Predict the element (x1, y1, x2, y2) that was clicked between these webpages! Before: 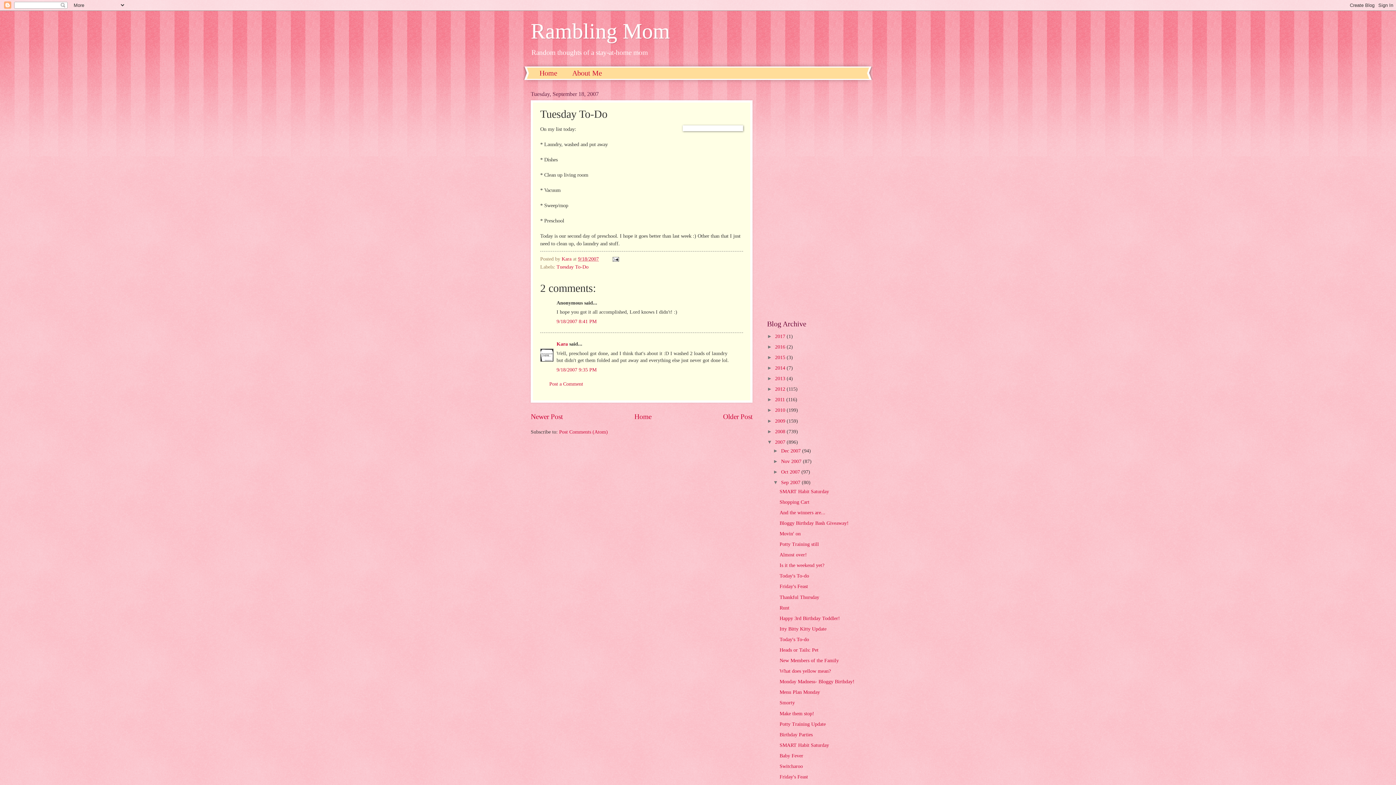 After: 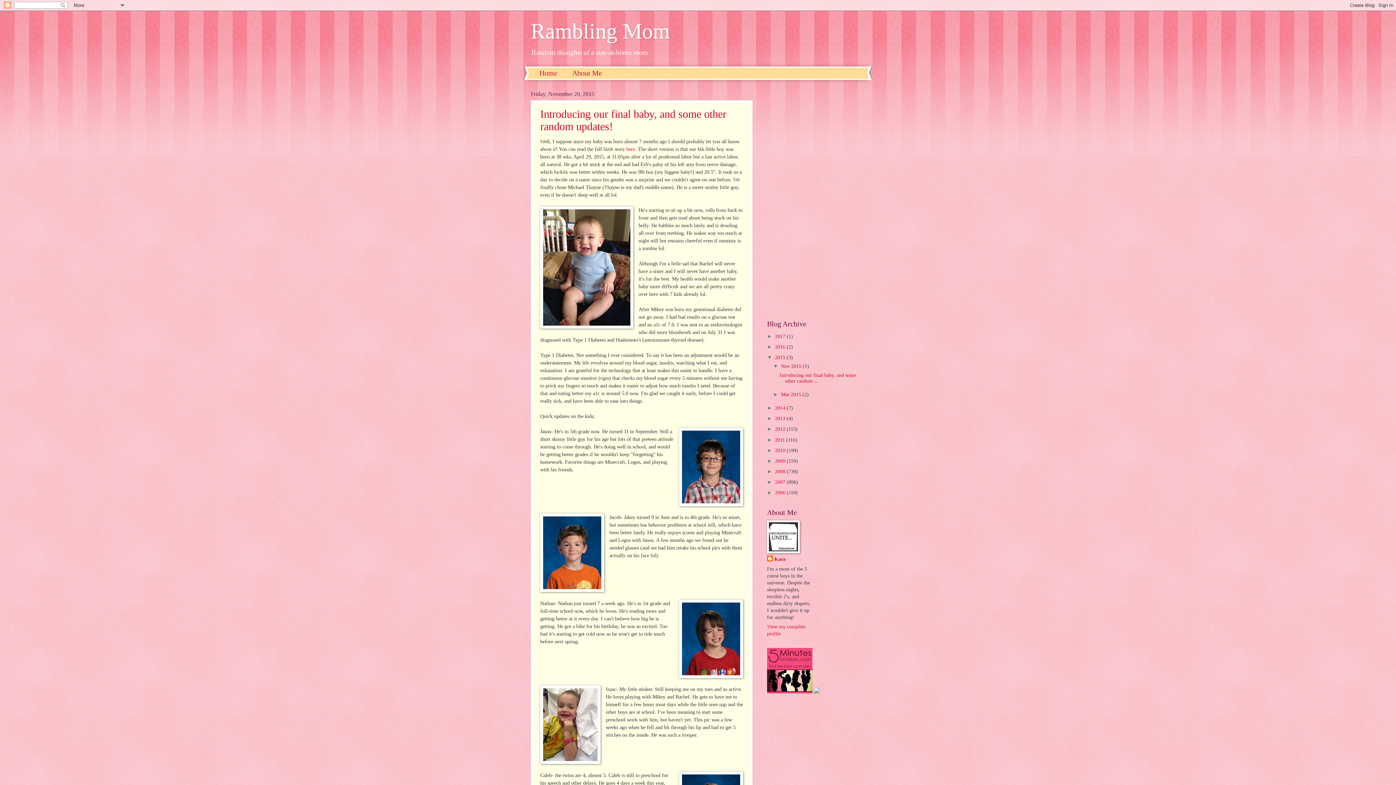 Action: label: 2015  bbox: (775, 354, 786, 360)